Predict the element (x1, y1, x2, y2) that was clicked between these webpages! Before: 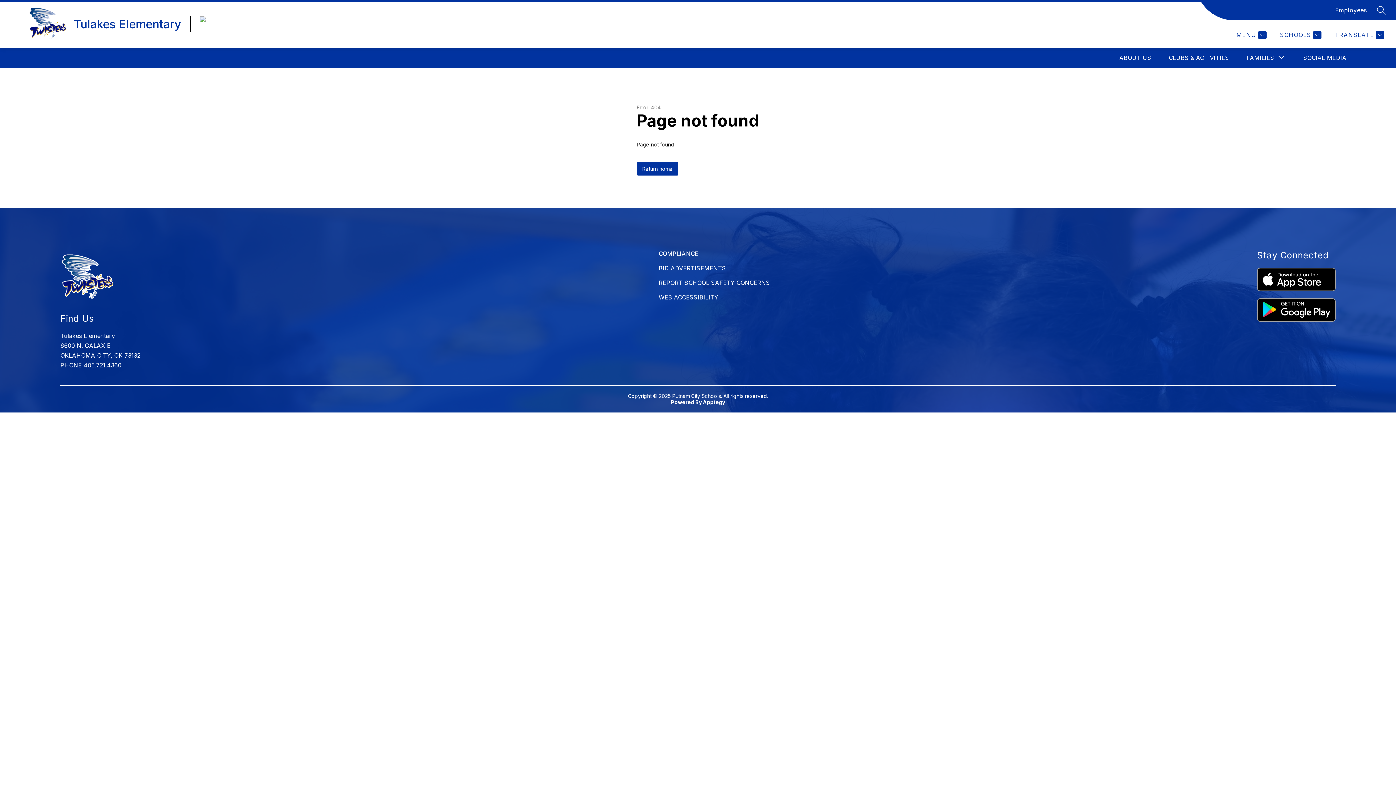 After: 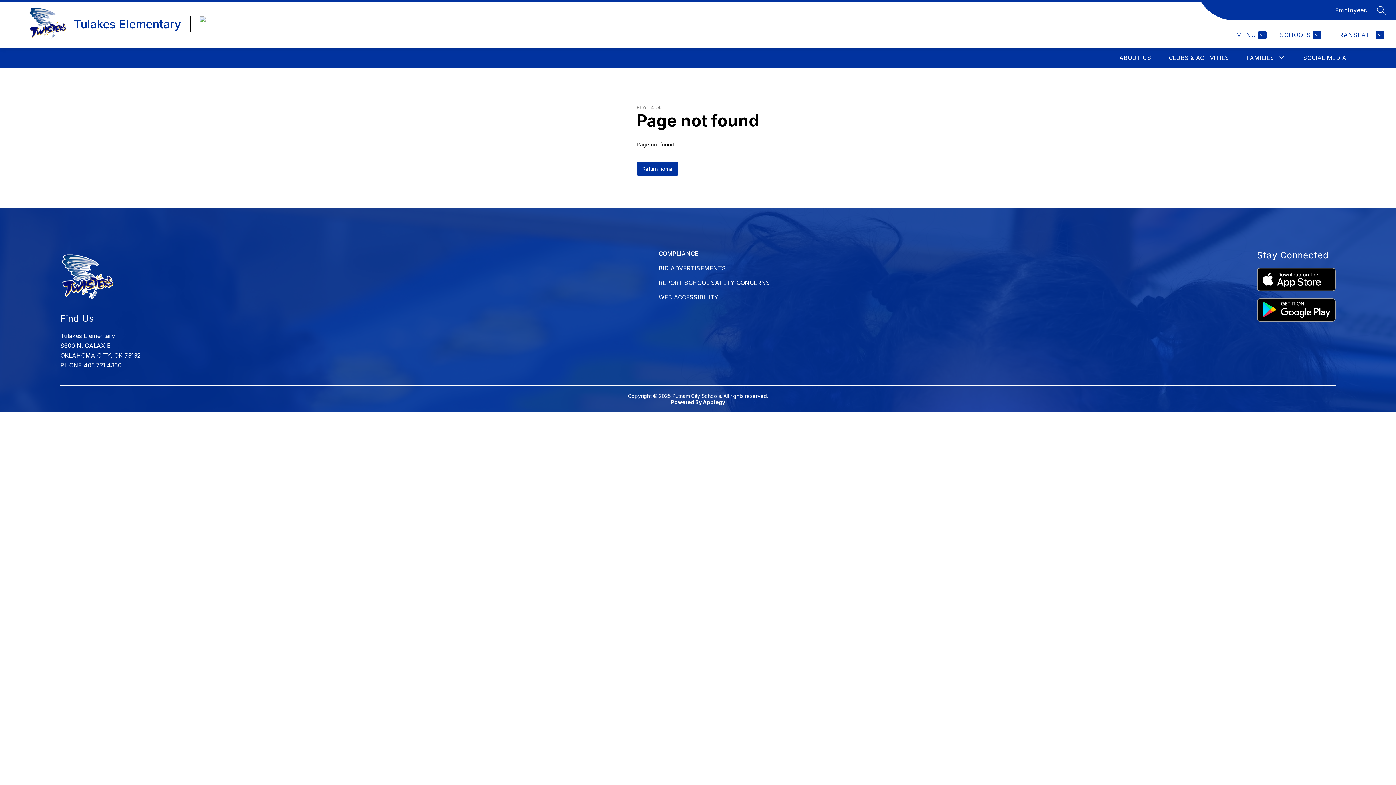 Action: bbox: (1335, 5, 1367, 14) label: Employees